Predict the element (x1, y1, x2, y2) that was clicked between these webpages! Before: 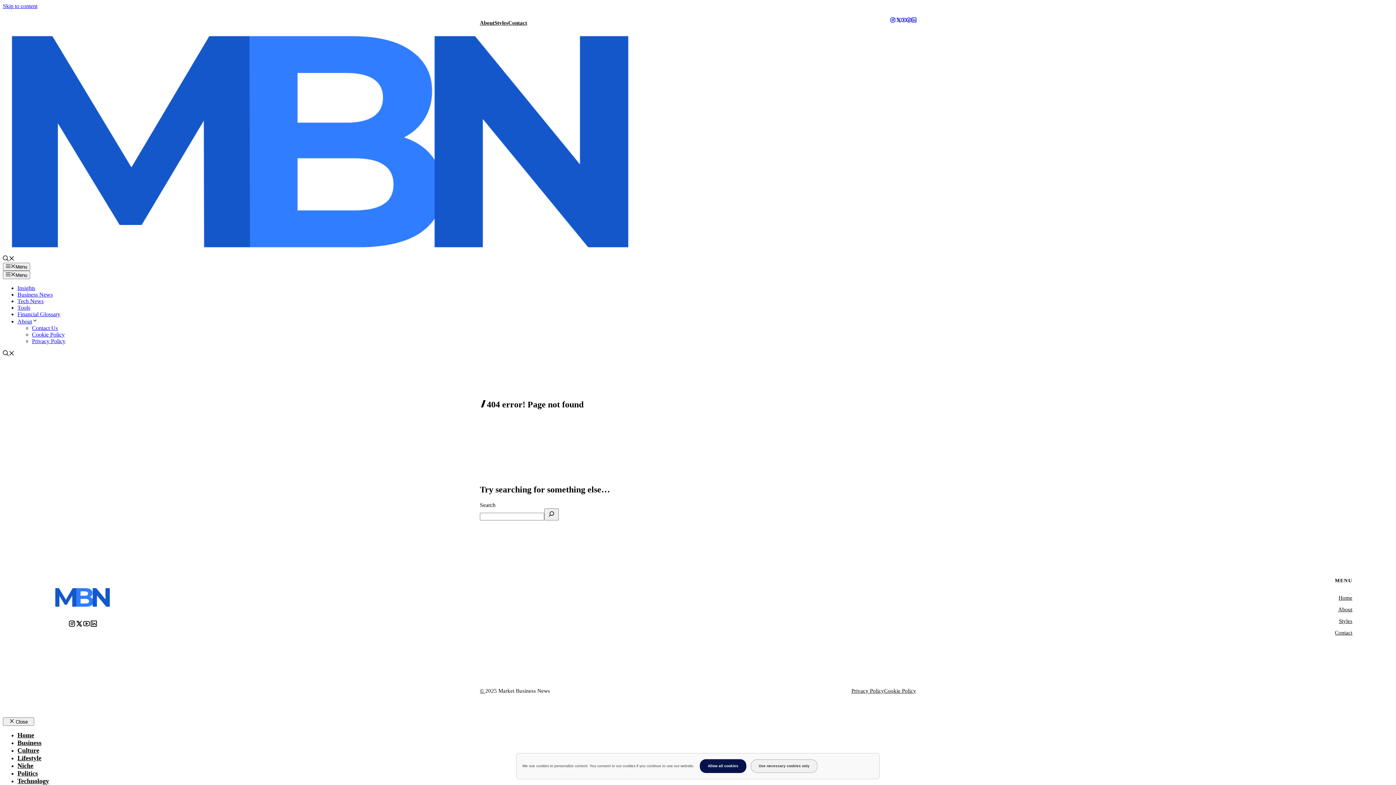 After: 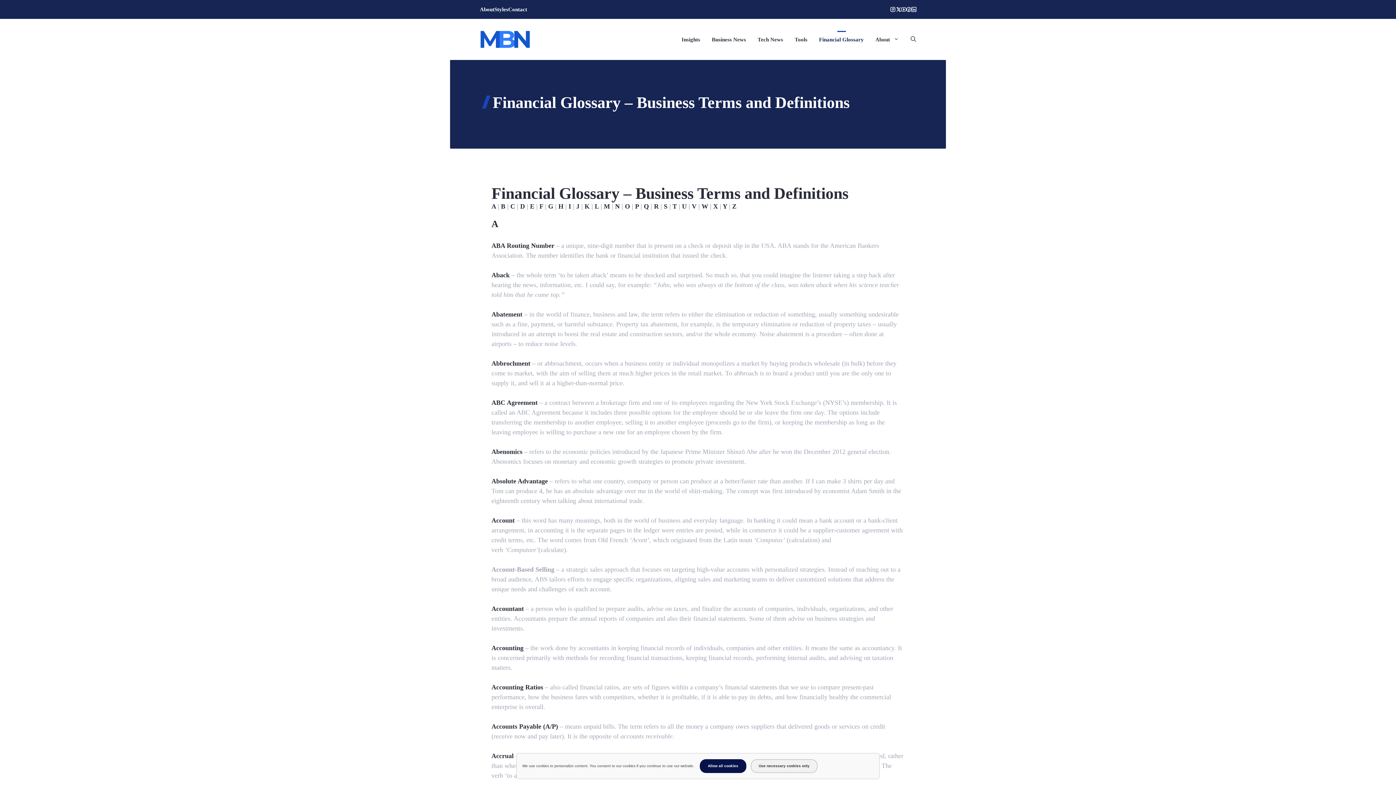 Action: label: Financial Glossary bbox: (17, 311, 60, 317)